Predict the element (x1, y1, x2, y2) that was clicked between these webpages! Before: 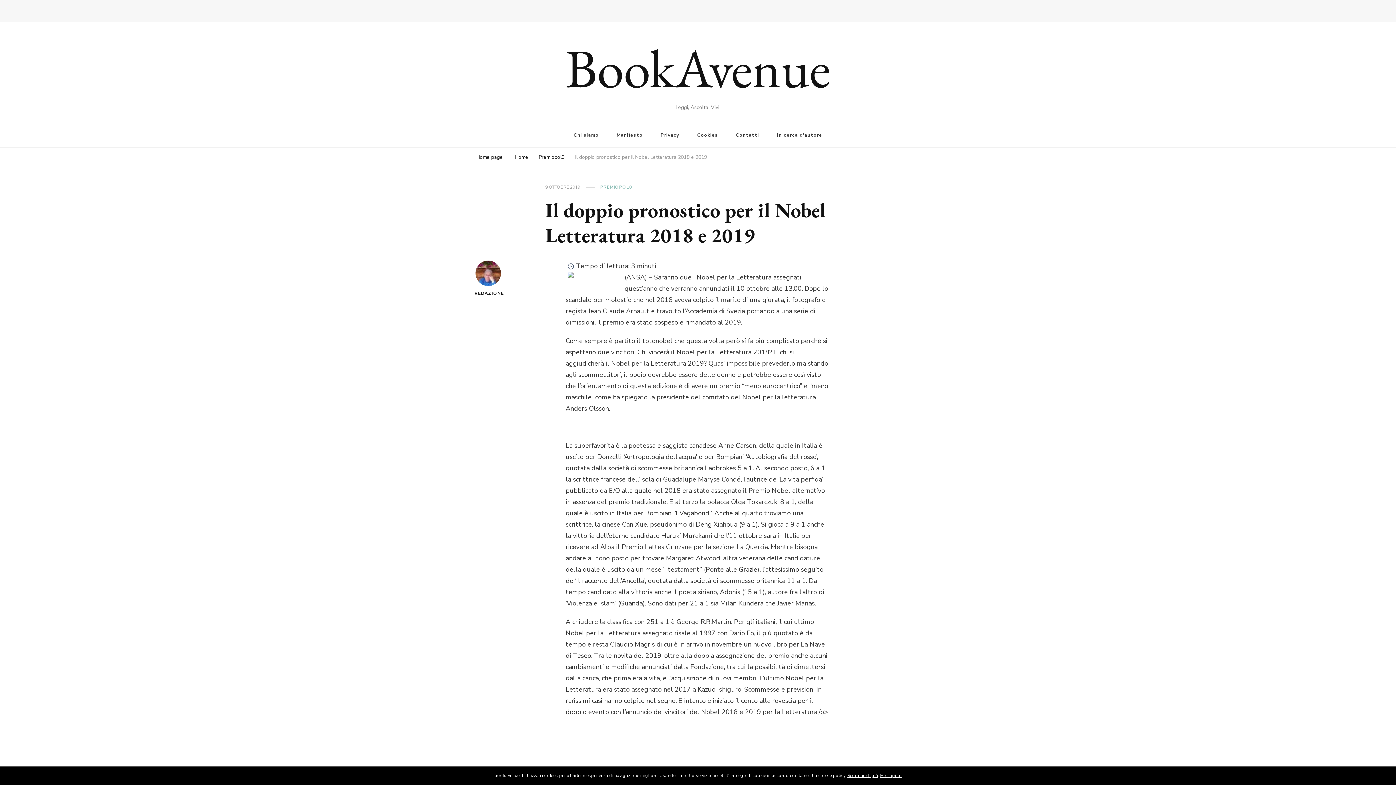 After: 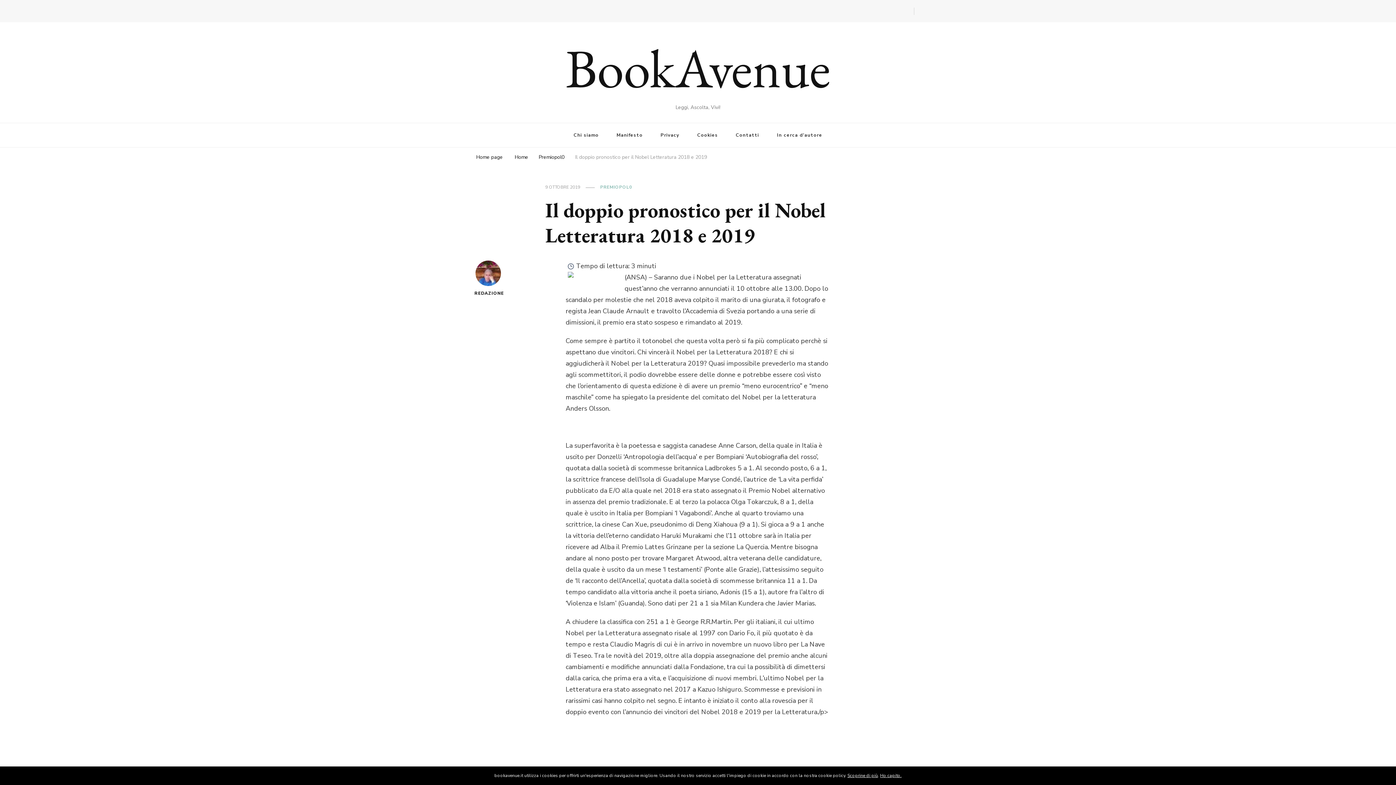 Action: bbox: (879, 5, 884, 13)